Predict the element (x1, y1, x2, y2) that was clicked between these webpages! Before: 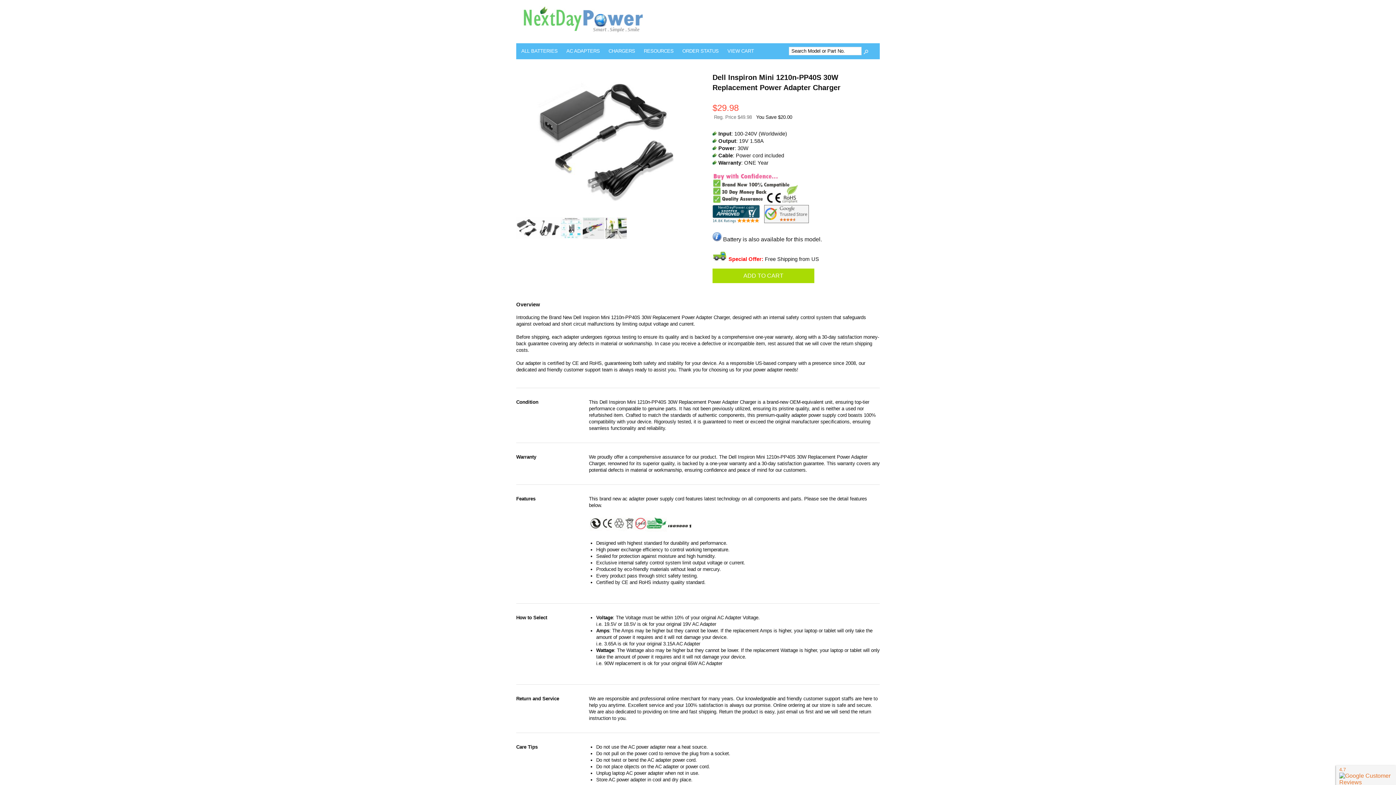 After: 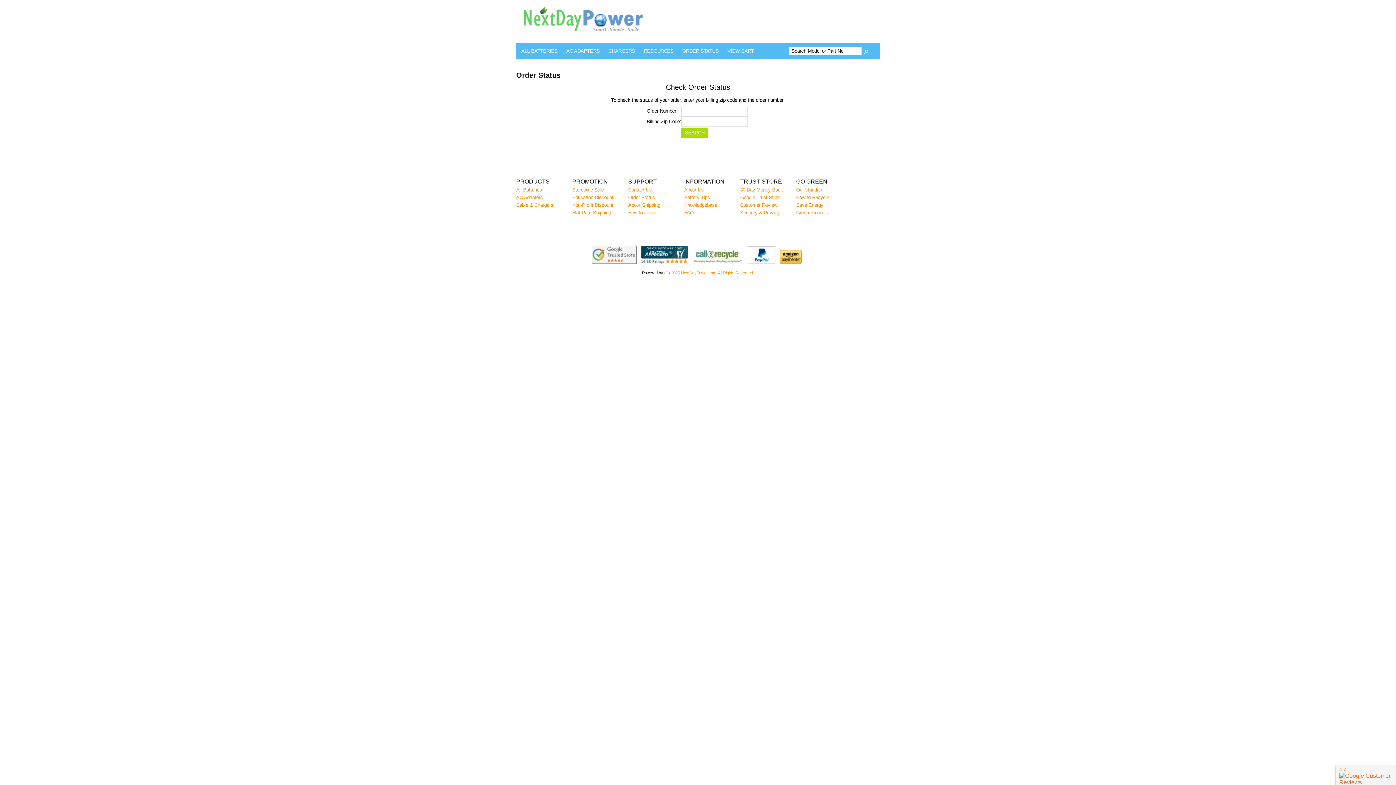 Action: label: ORDER STATUS bbox: (678, 43, 722, 59)